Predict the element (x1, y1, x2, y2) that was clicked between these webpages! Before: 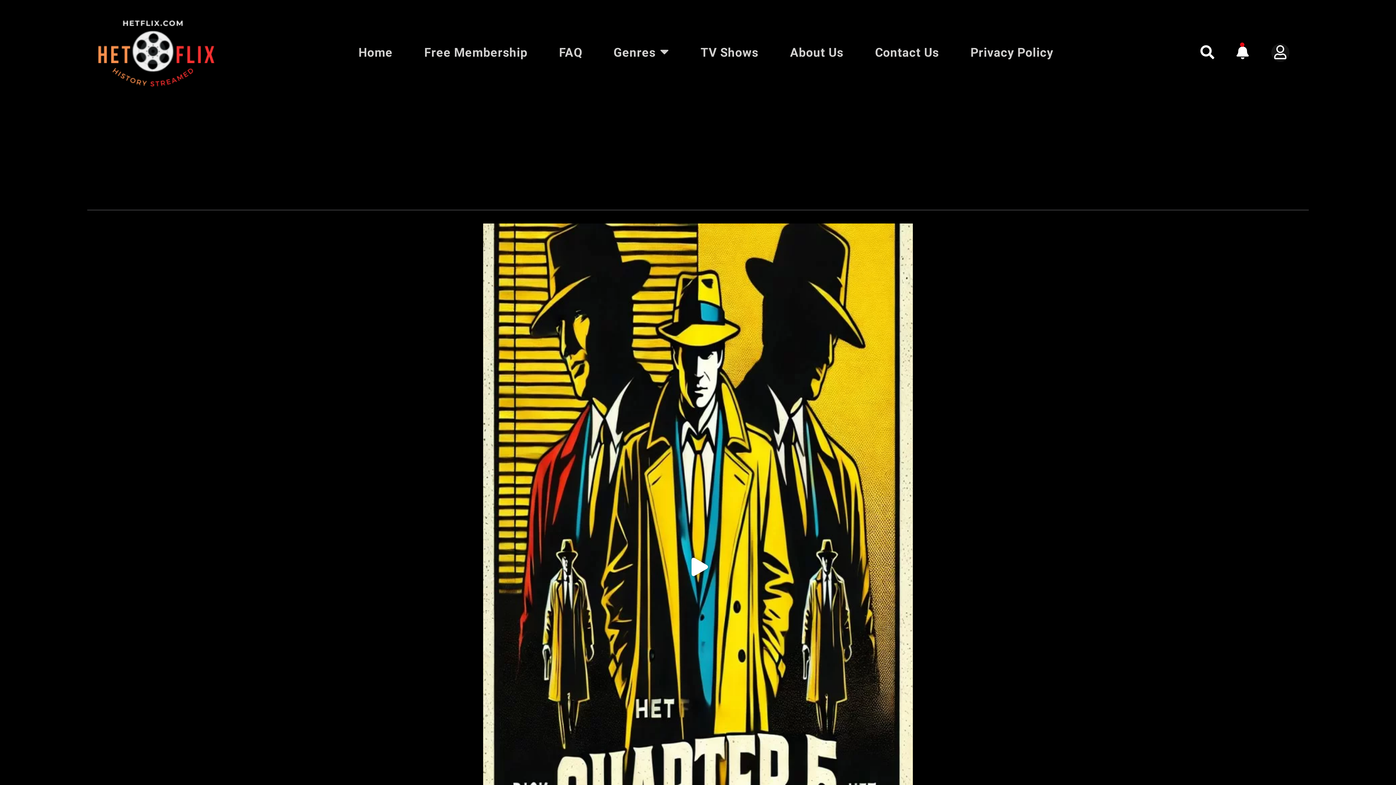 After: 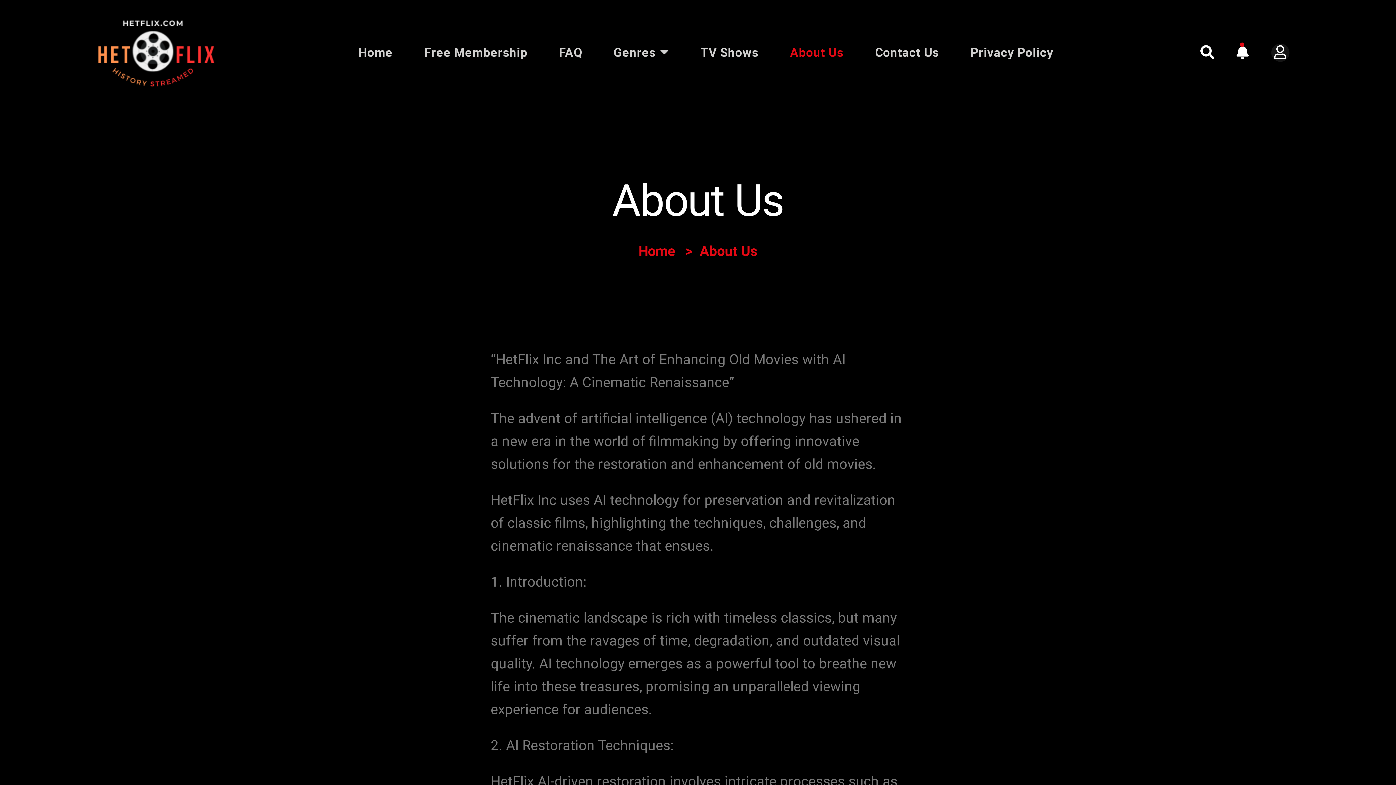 Action: bbox: (790, 45, 843, 59) label: About Us